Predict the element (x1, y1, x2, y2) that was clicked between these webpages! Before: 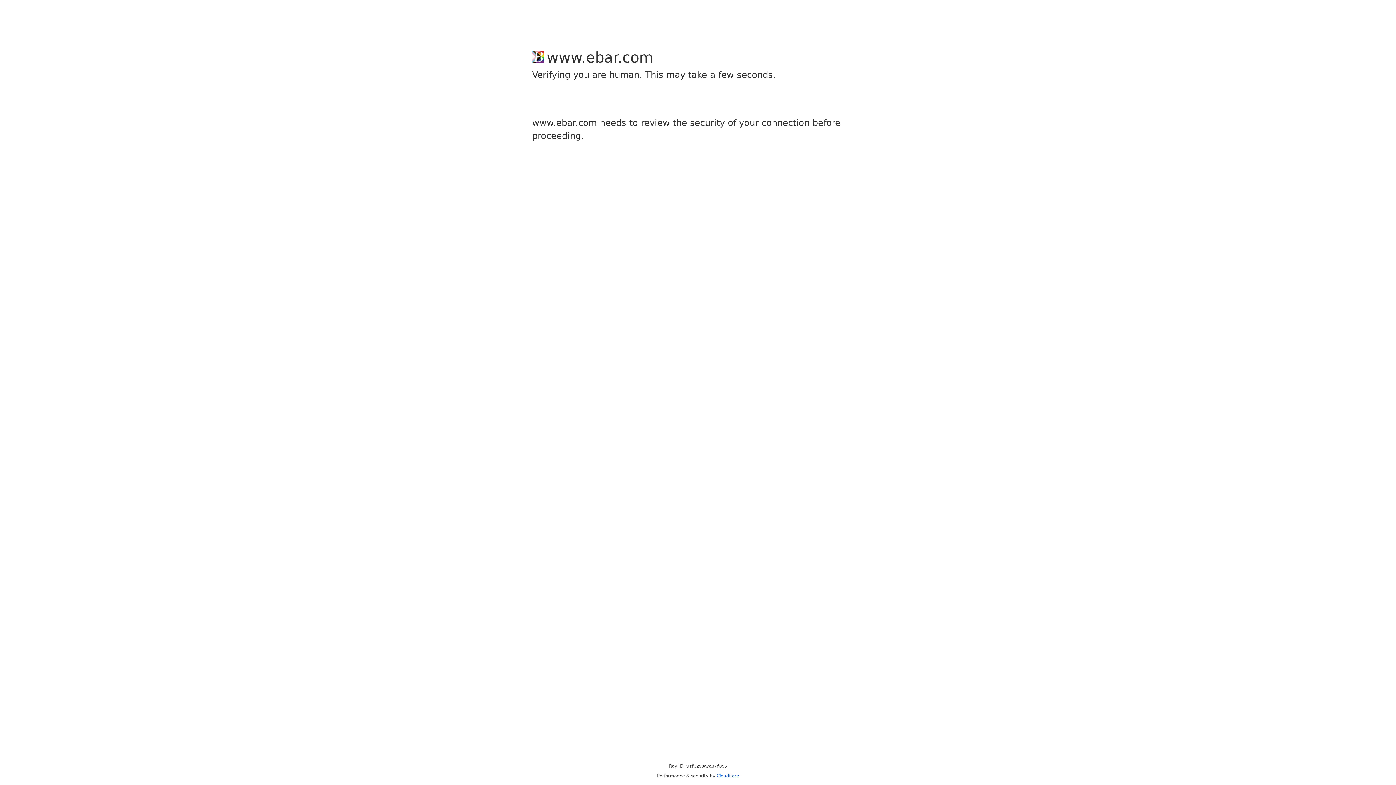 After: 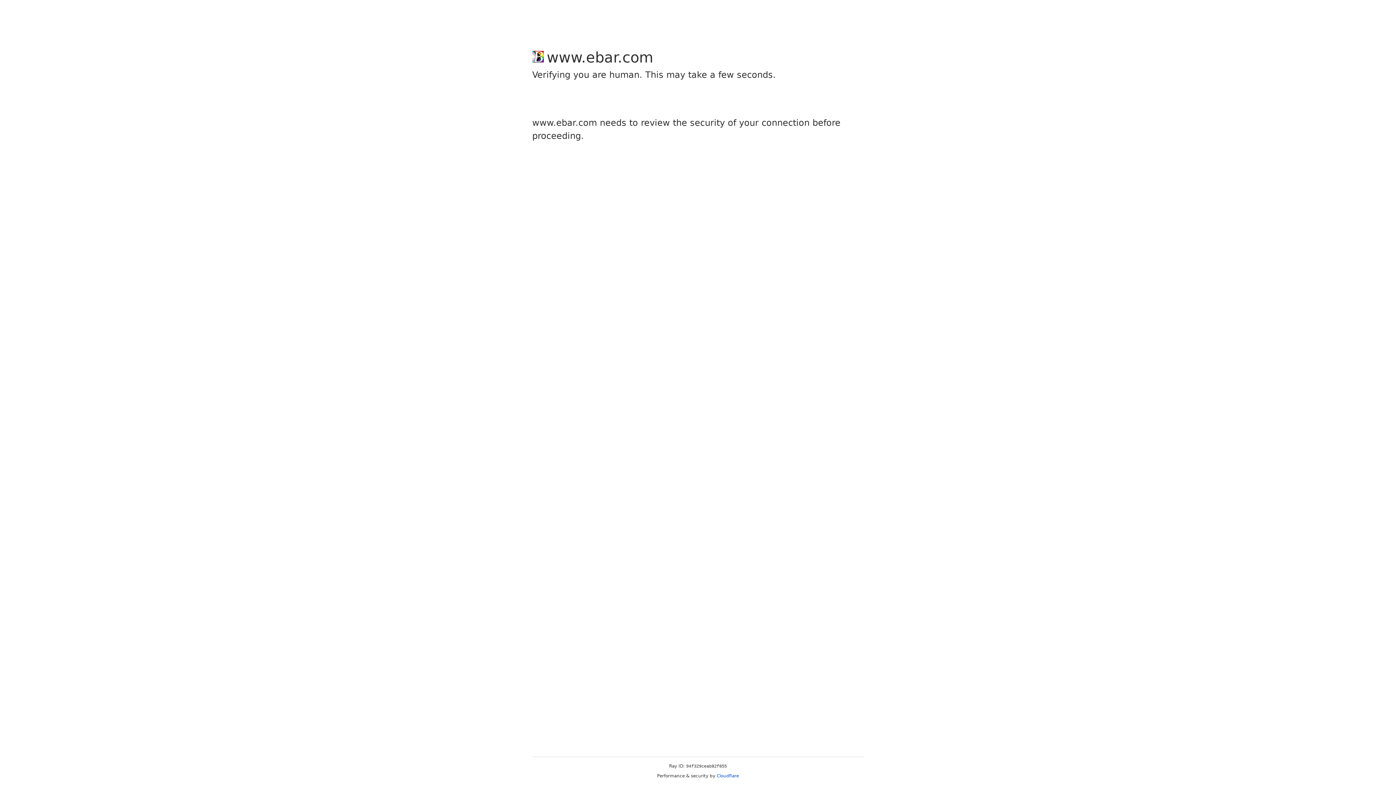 Action: label: Cloudflare bbox: (716, 773, 739, 778)